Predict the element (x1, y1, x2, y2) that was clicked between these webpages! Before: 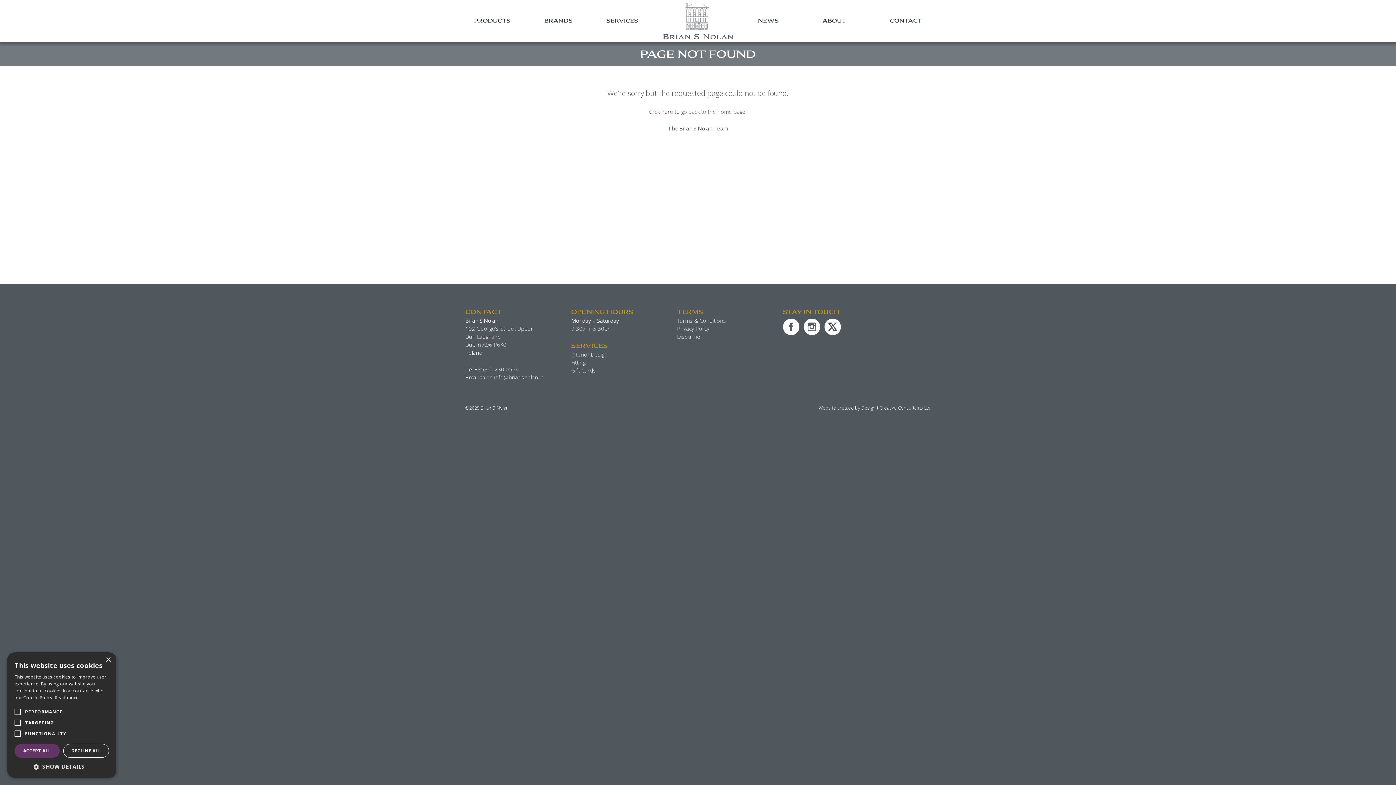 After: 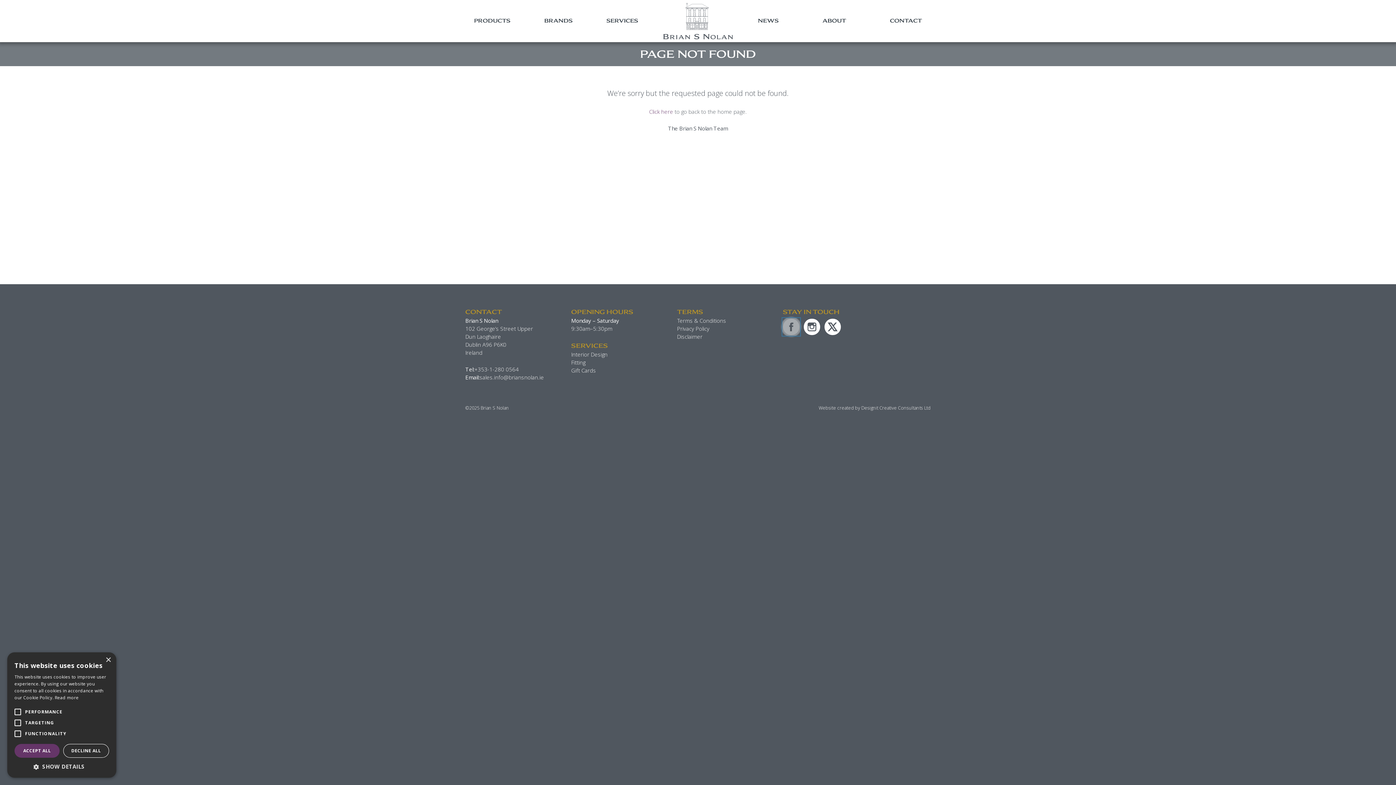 Action: label: Facebook bbox: (783, 318, 799, 335)